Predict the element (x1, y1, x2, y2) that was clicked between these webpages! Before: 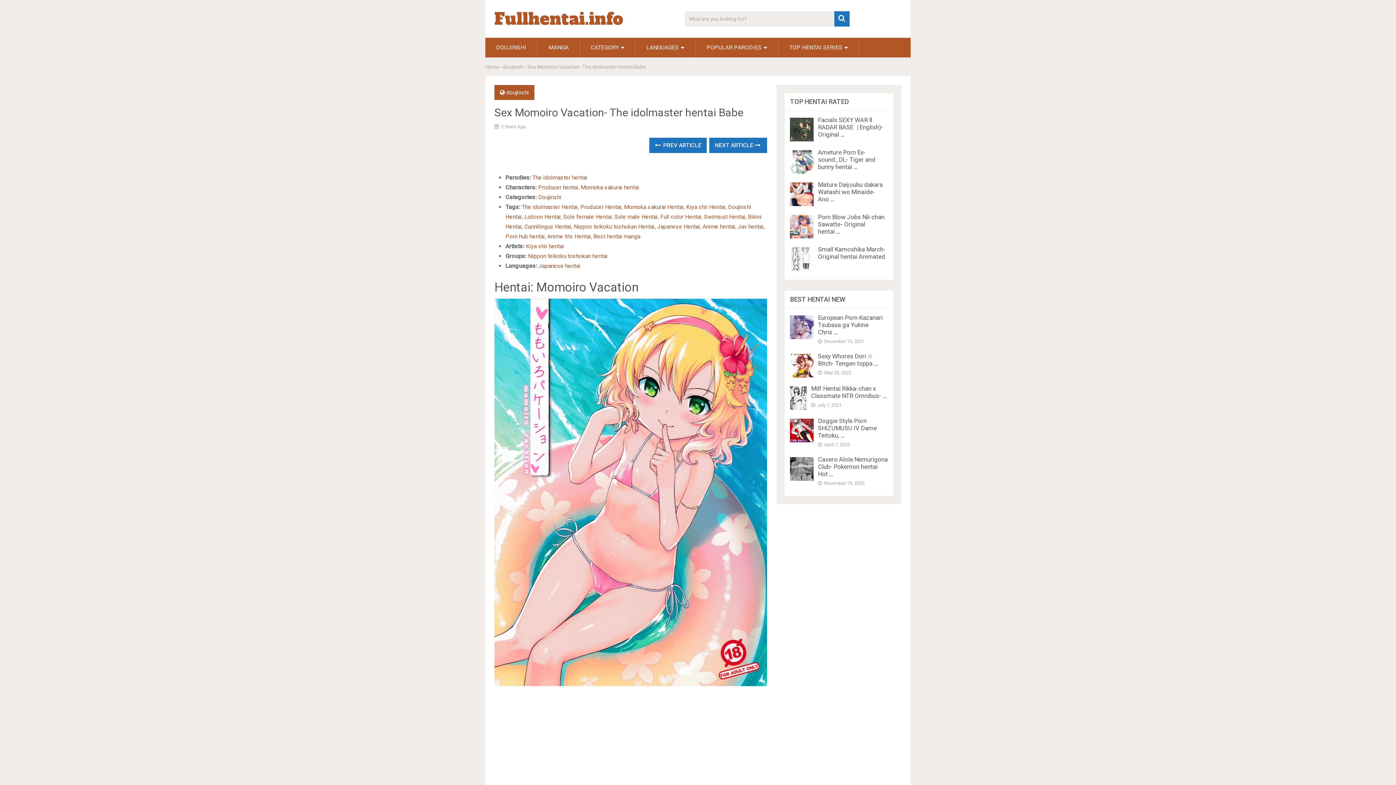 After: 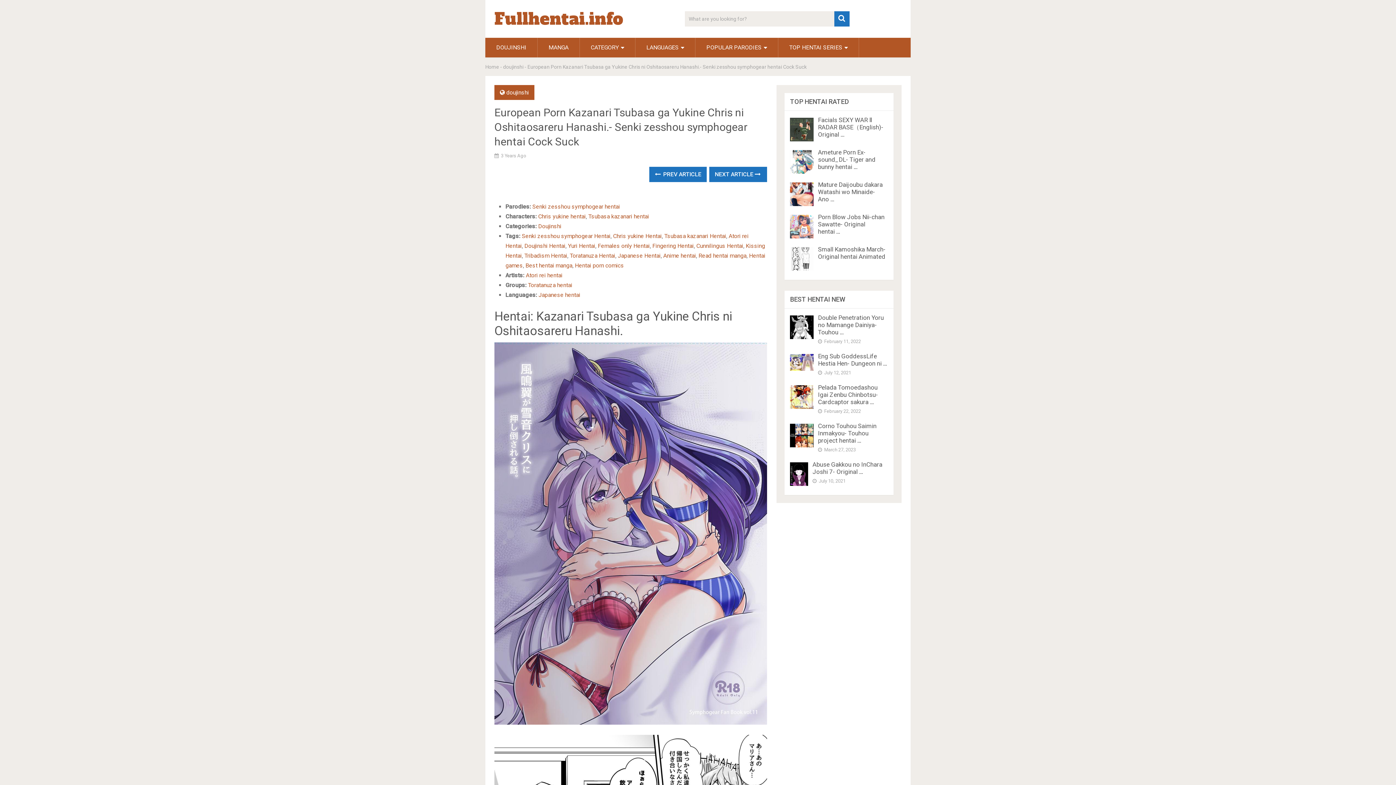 Action: bbox: (818, 314, 882, 336) label: European Porn Kazanari Tsubasa ga Yukine Chris …